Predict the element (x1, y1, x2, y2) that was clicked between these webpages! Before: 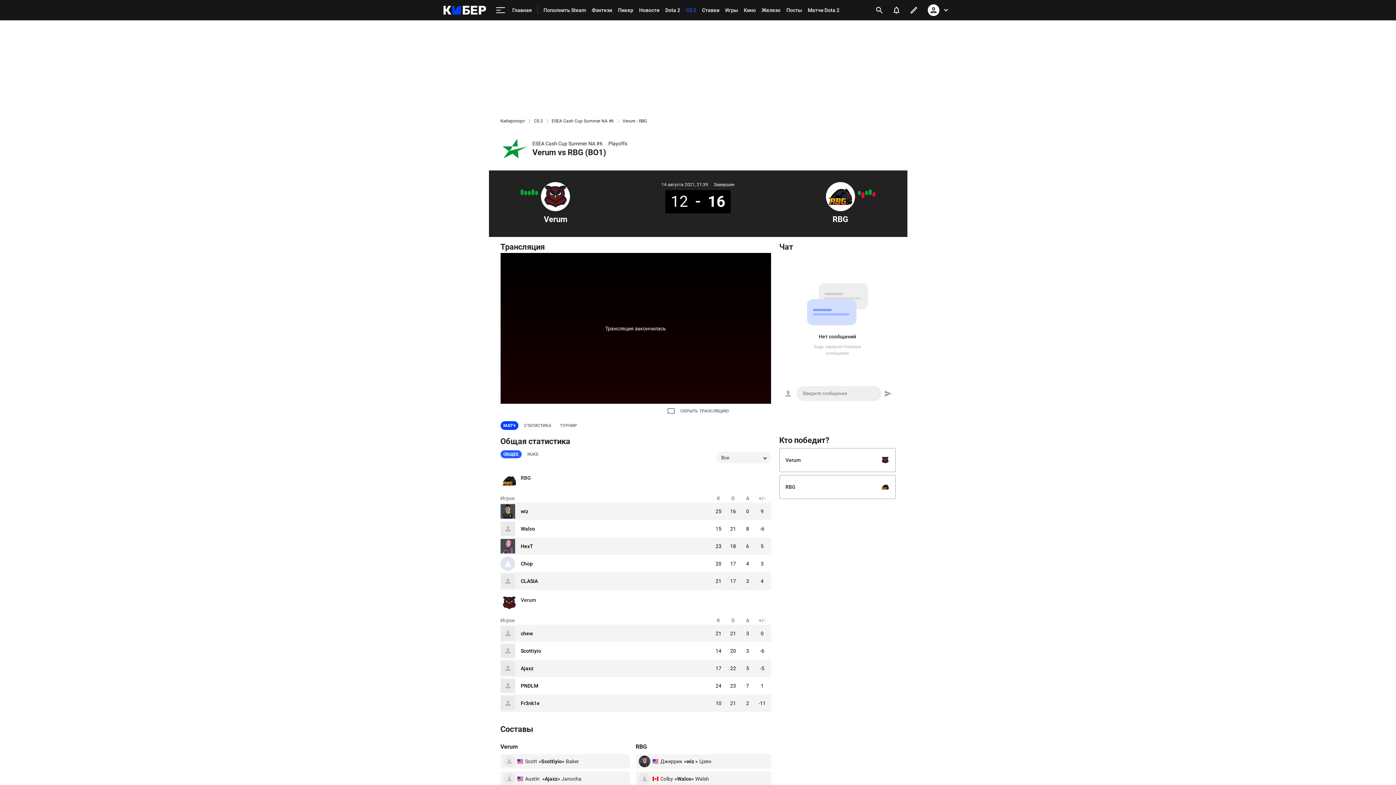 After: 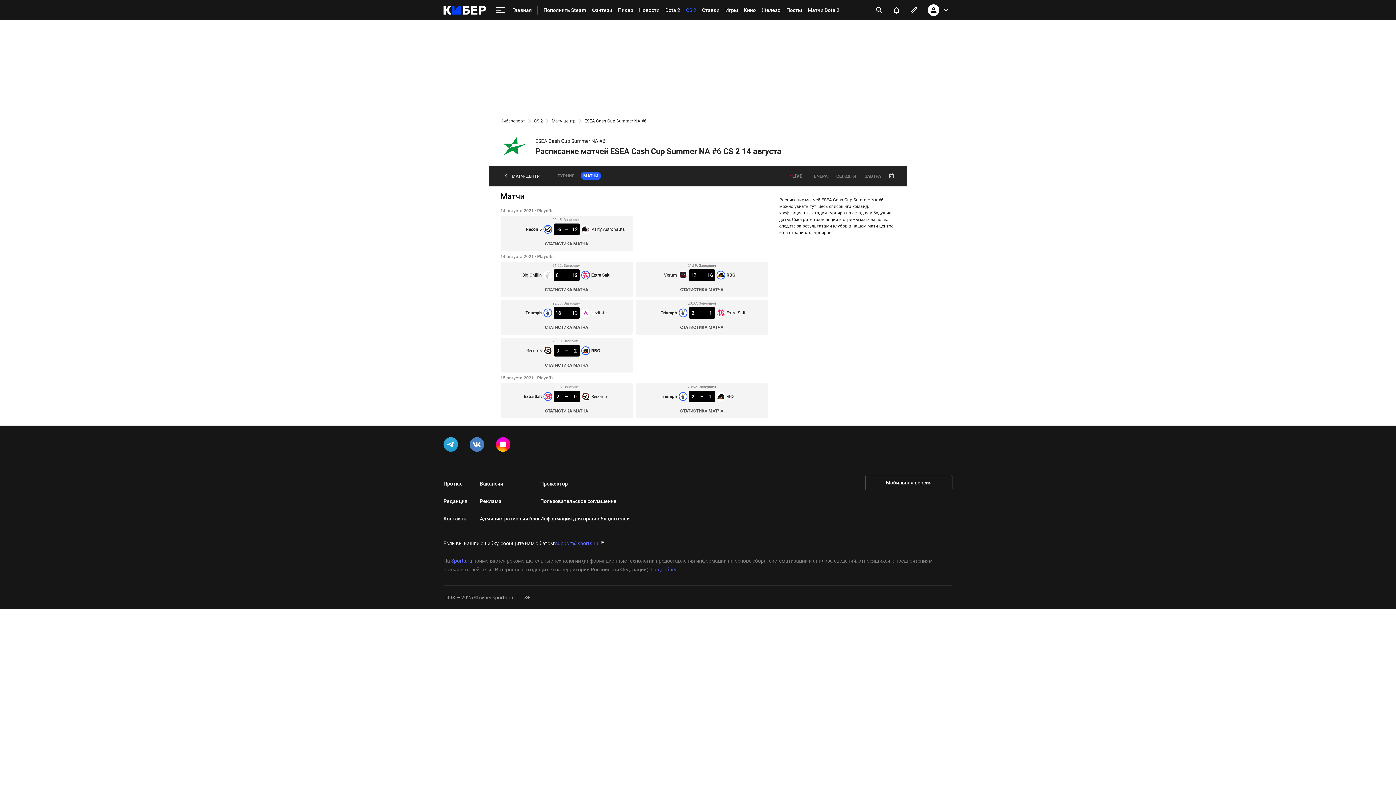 Action: bbox: (532, 140, 602, 146) label: ESEA Cash Cup Summer NA #6